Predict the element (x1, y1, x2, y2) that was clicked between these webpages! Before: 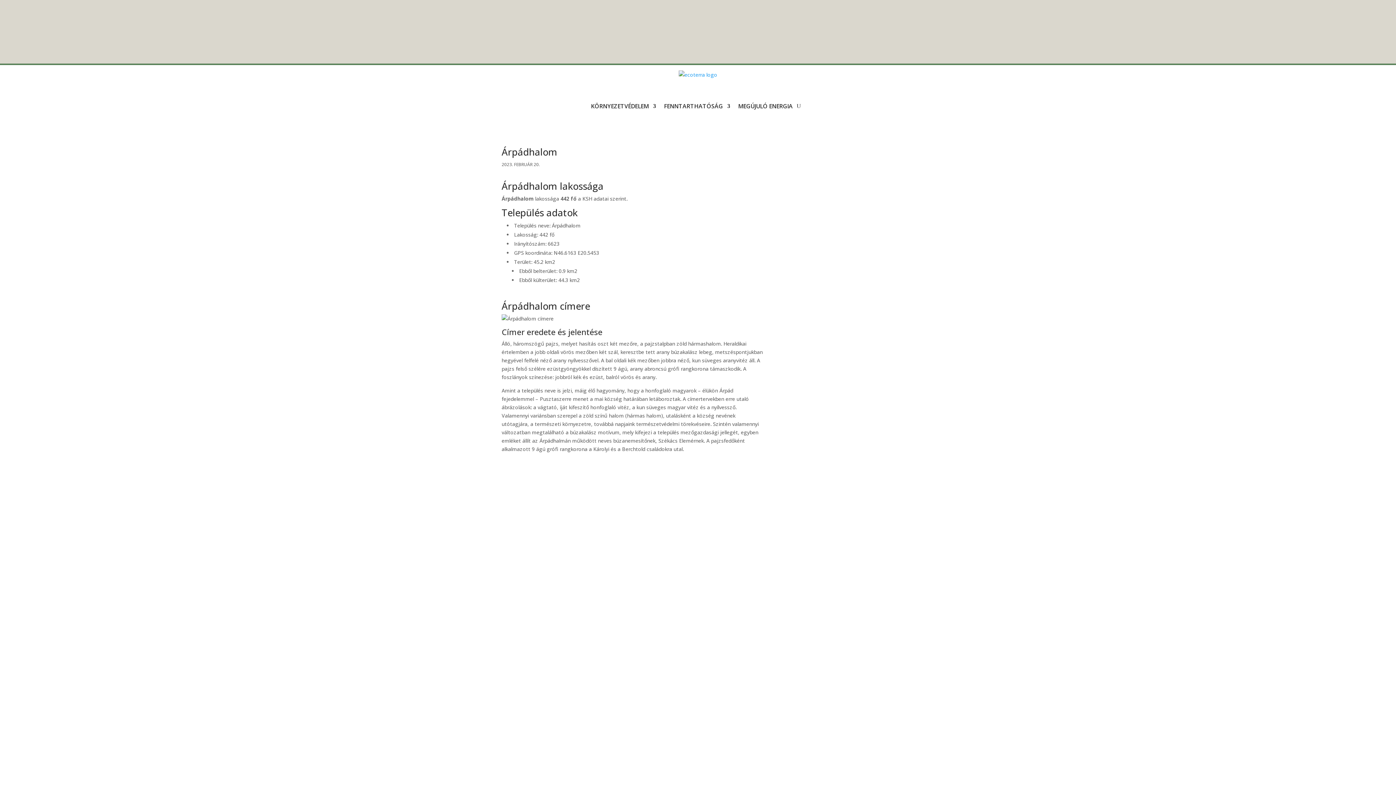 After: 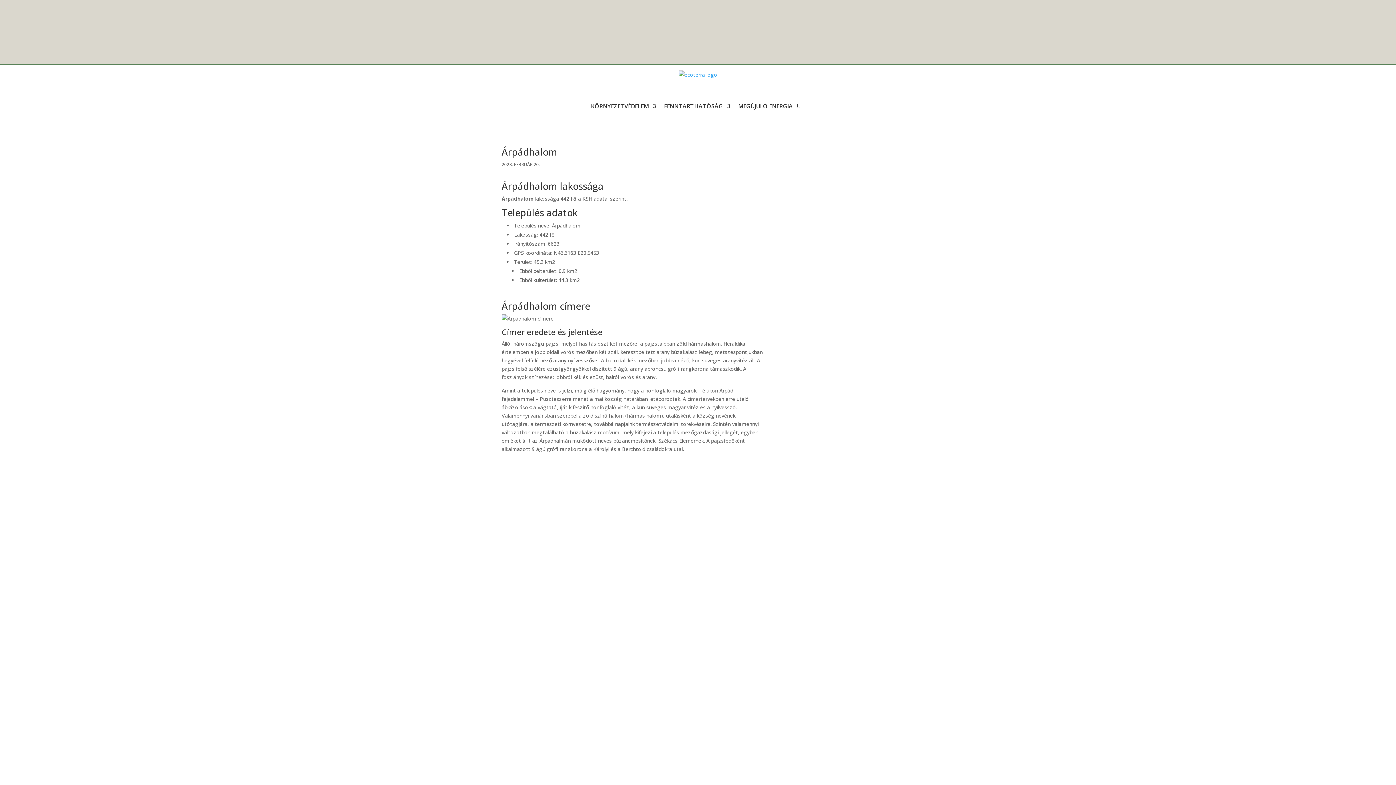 Action: bbox: (796, 92, 801, 119)